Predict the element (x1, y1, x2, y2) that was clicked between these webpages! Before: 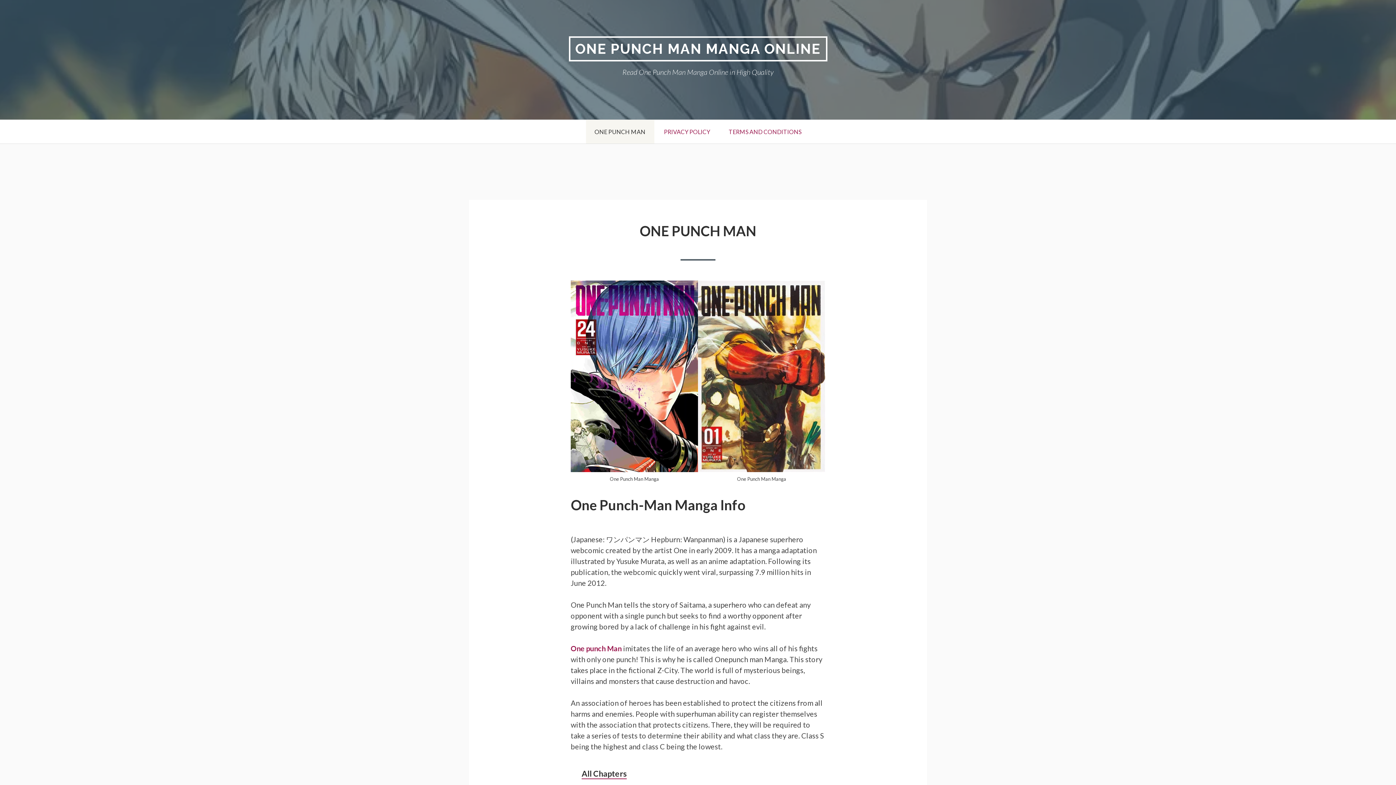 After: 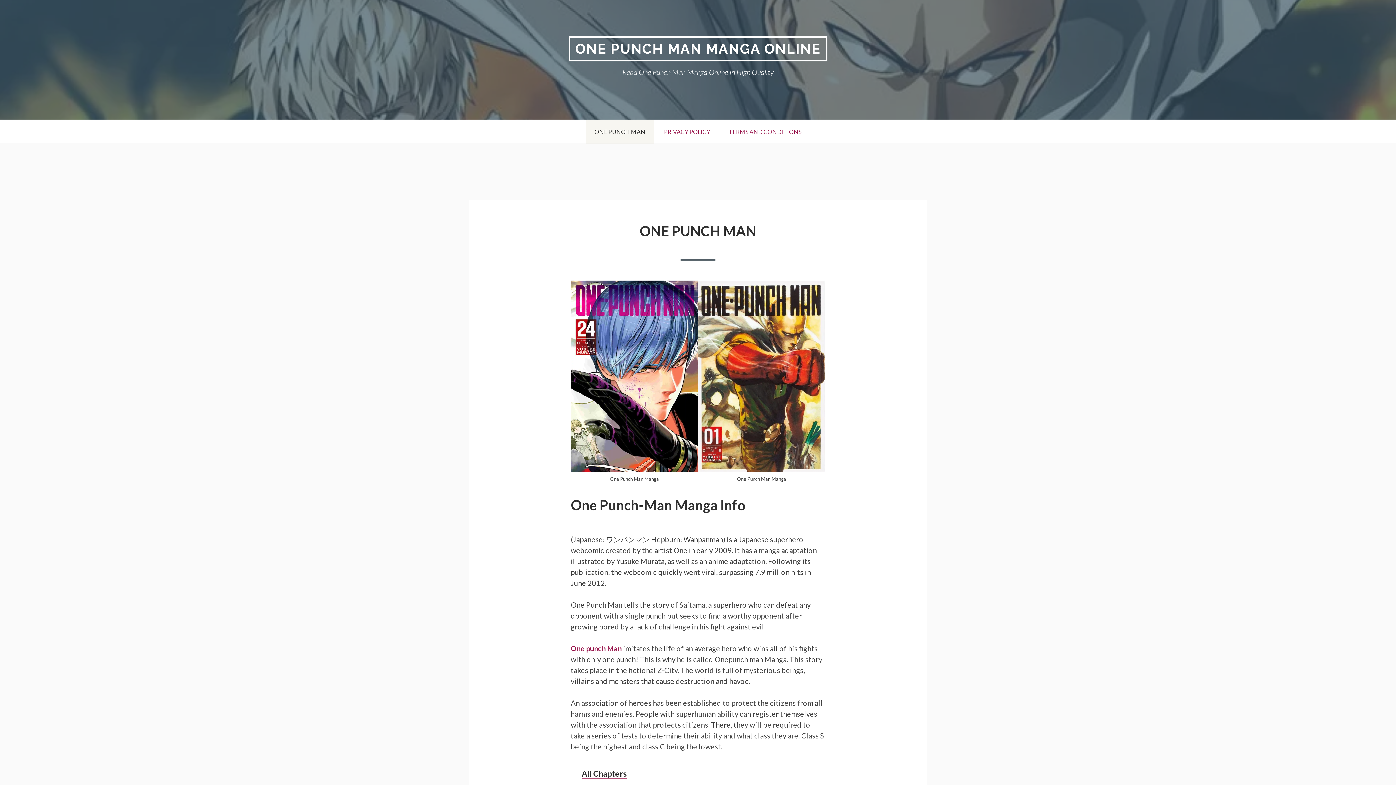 Action: label: ONE PUNCH MAN bbox: (586, 120, 654, 143)